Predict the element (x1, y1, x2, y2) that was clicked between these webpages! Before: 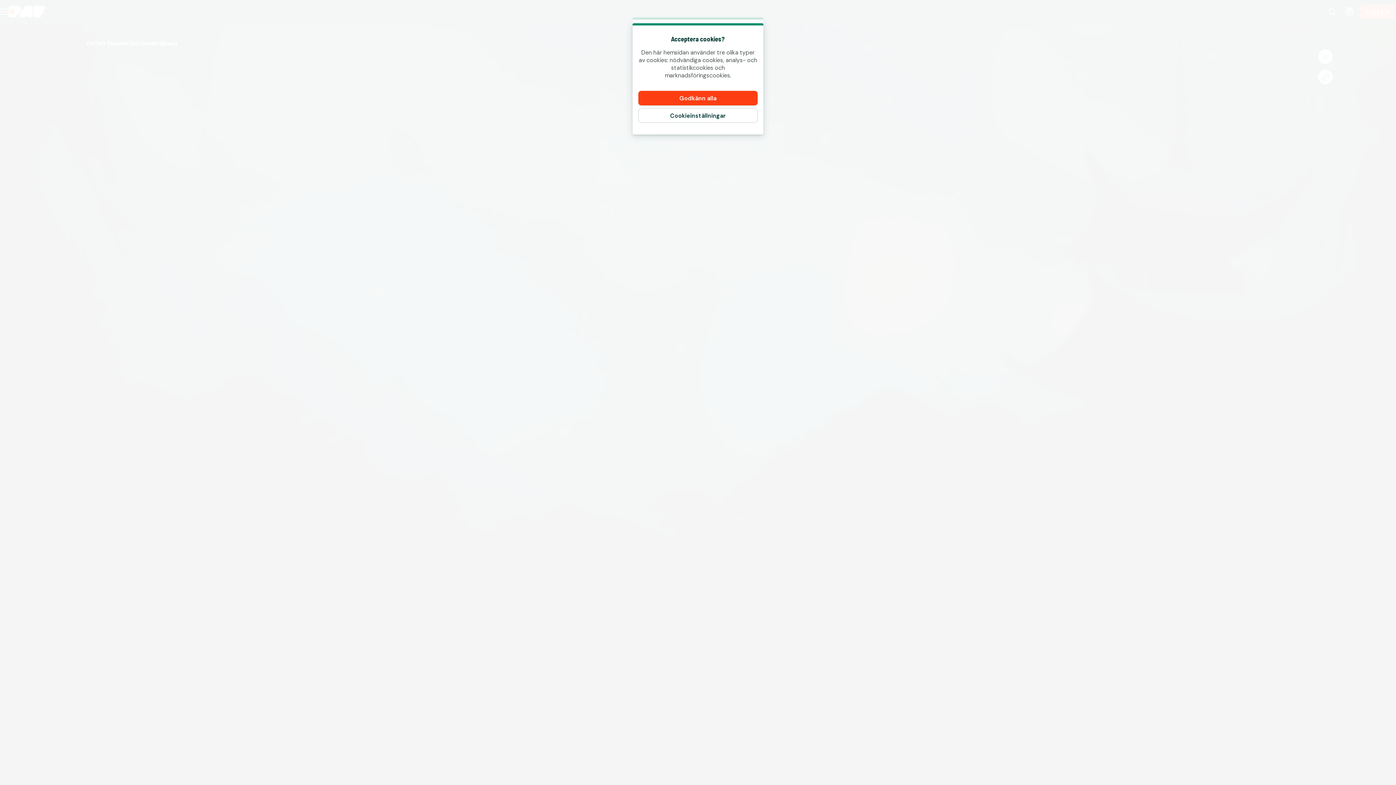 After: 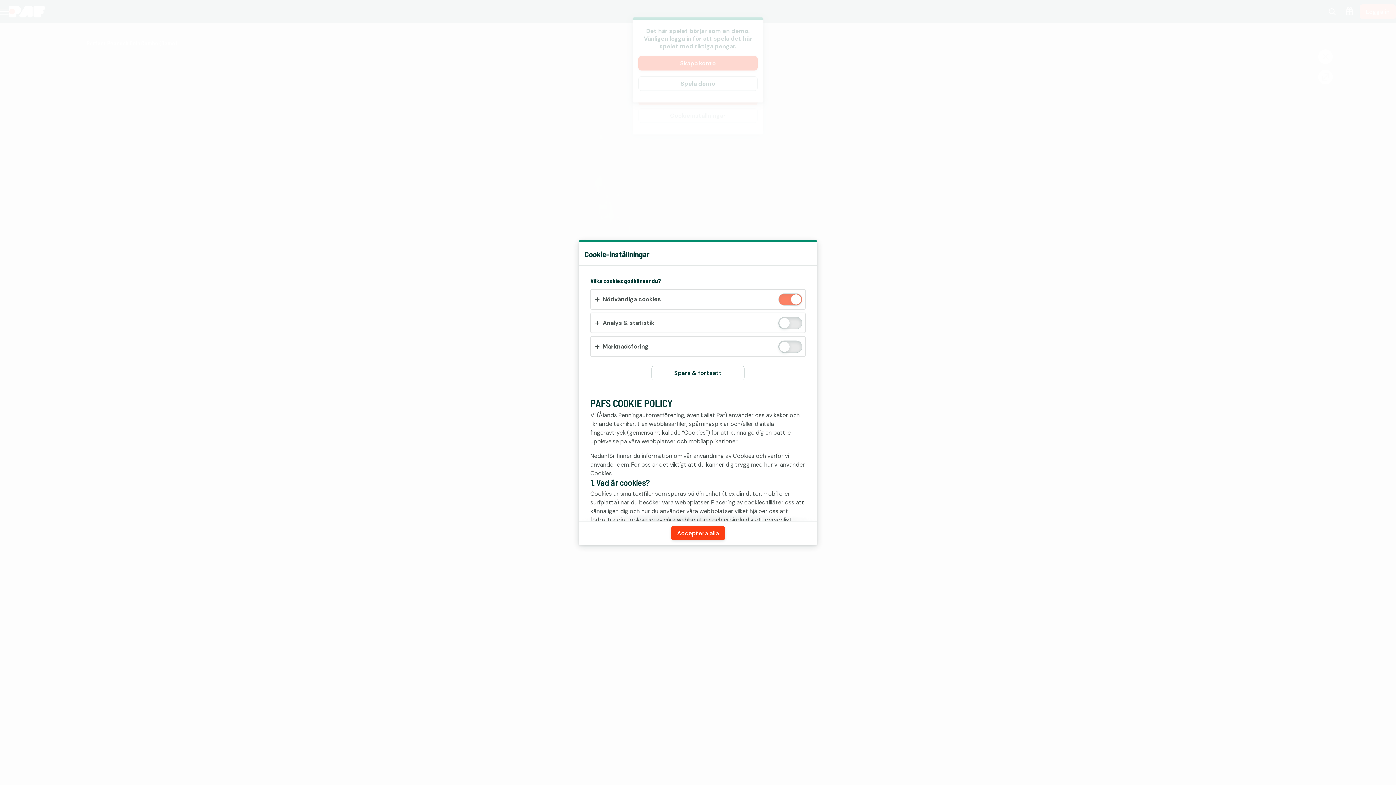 Action: label: Cookieinställningar bbox: (638, 108, 757, 122)